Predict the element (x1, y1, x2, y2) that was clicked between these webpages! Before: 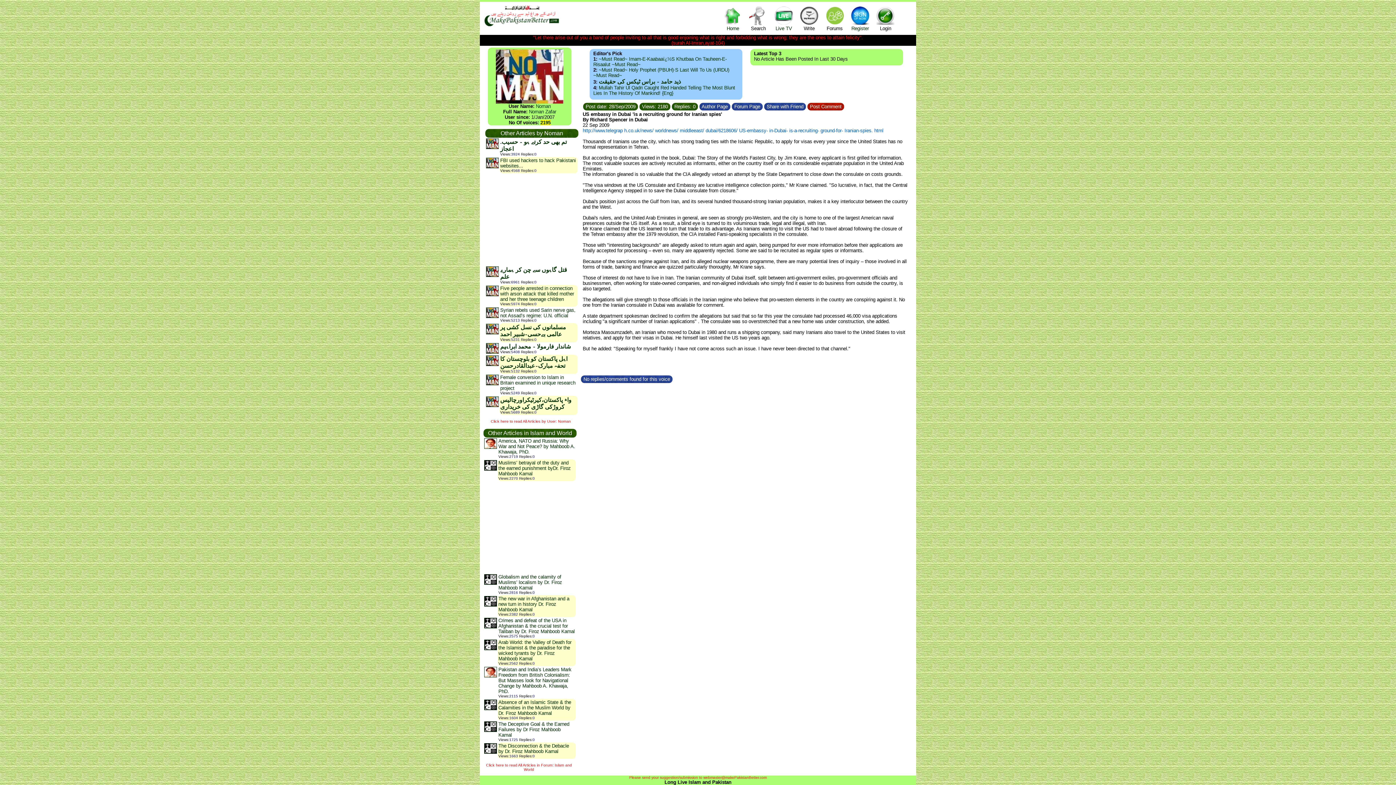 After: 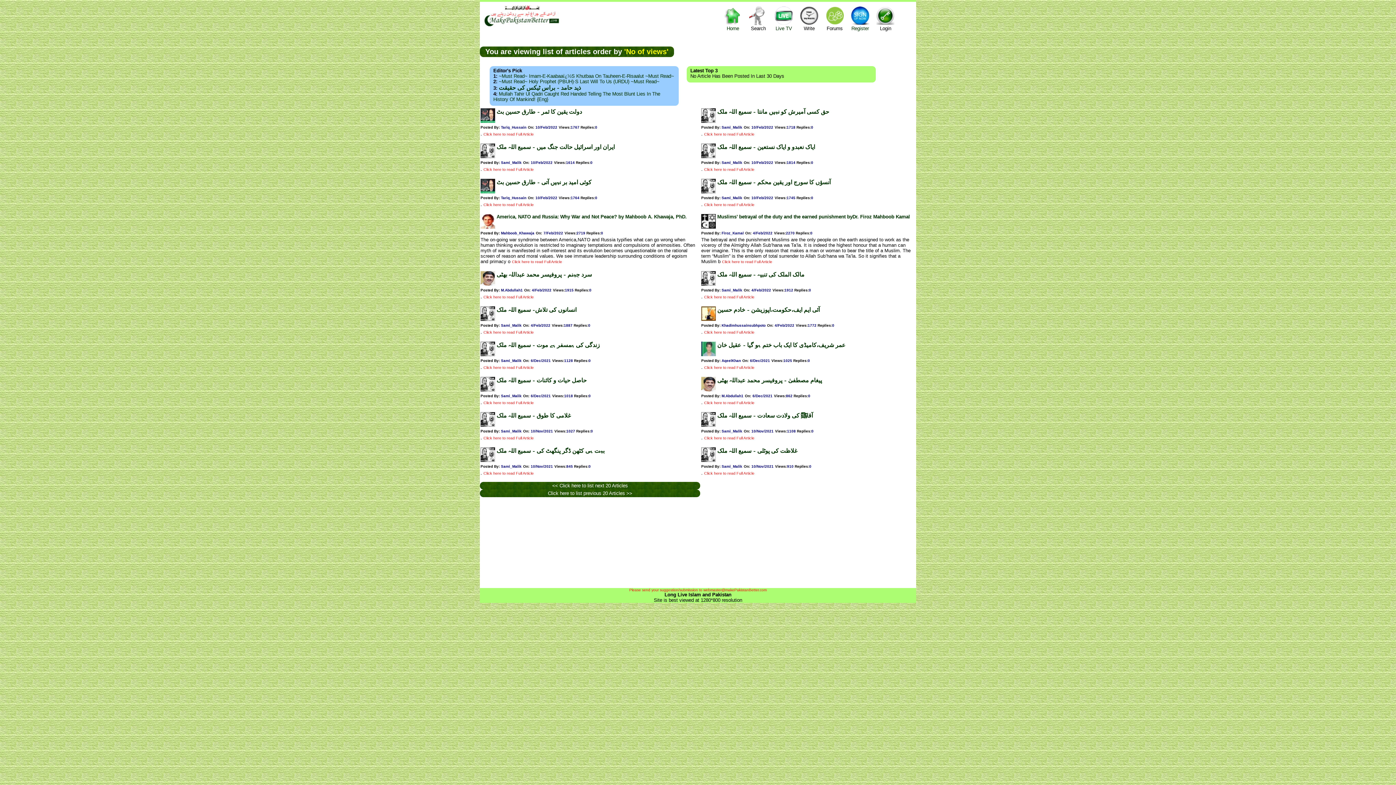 Action: label: Other Articles in Islam and World bbox: (486, 431, 573, 436)